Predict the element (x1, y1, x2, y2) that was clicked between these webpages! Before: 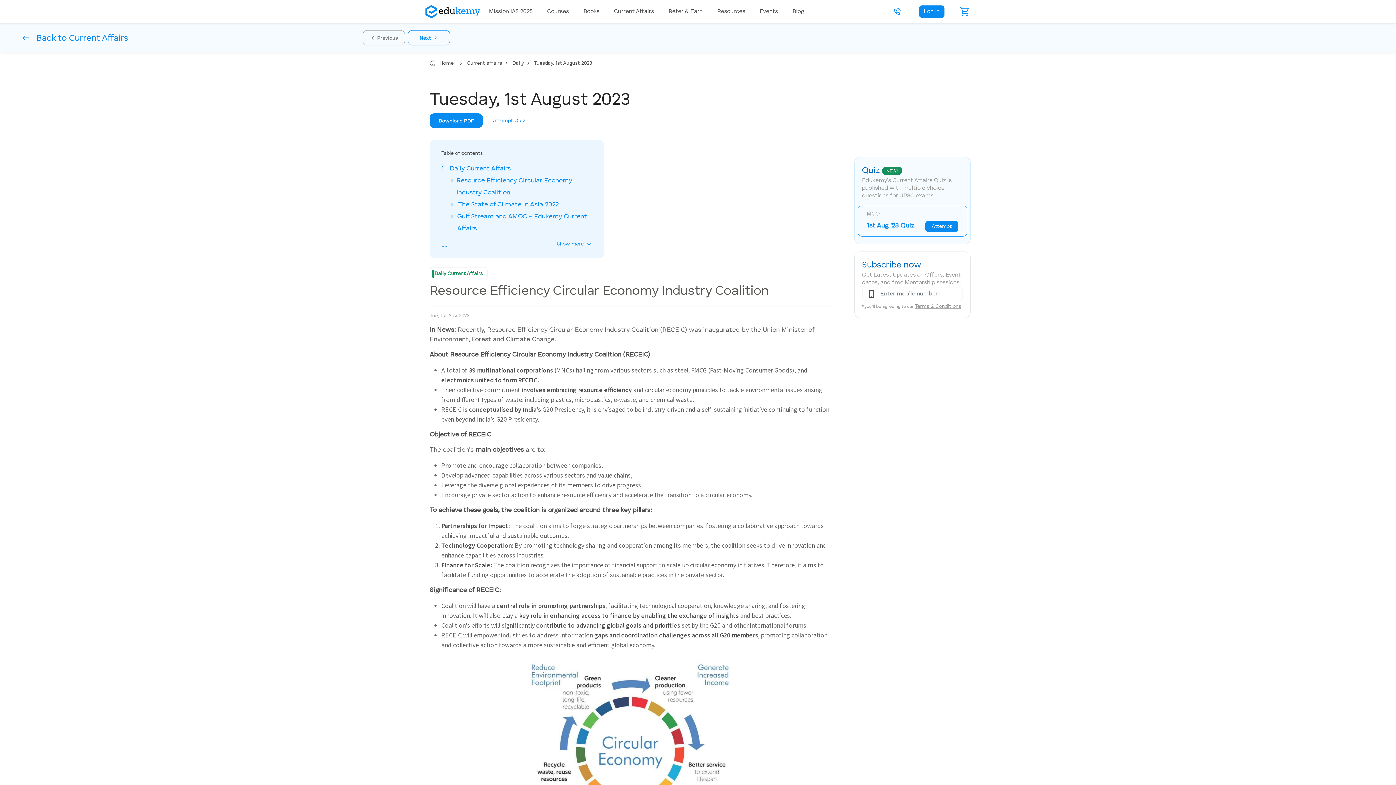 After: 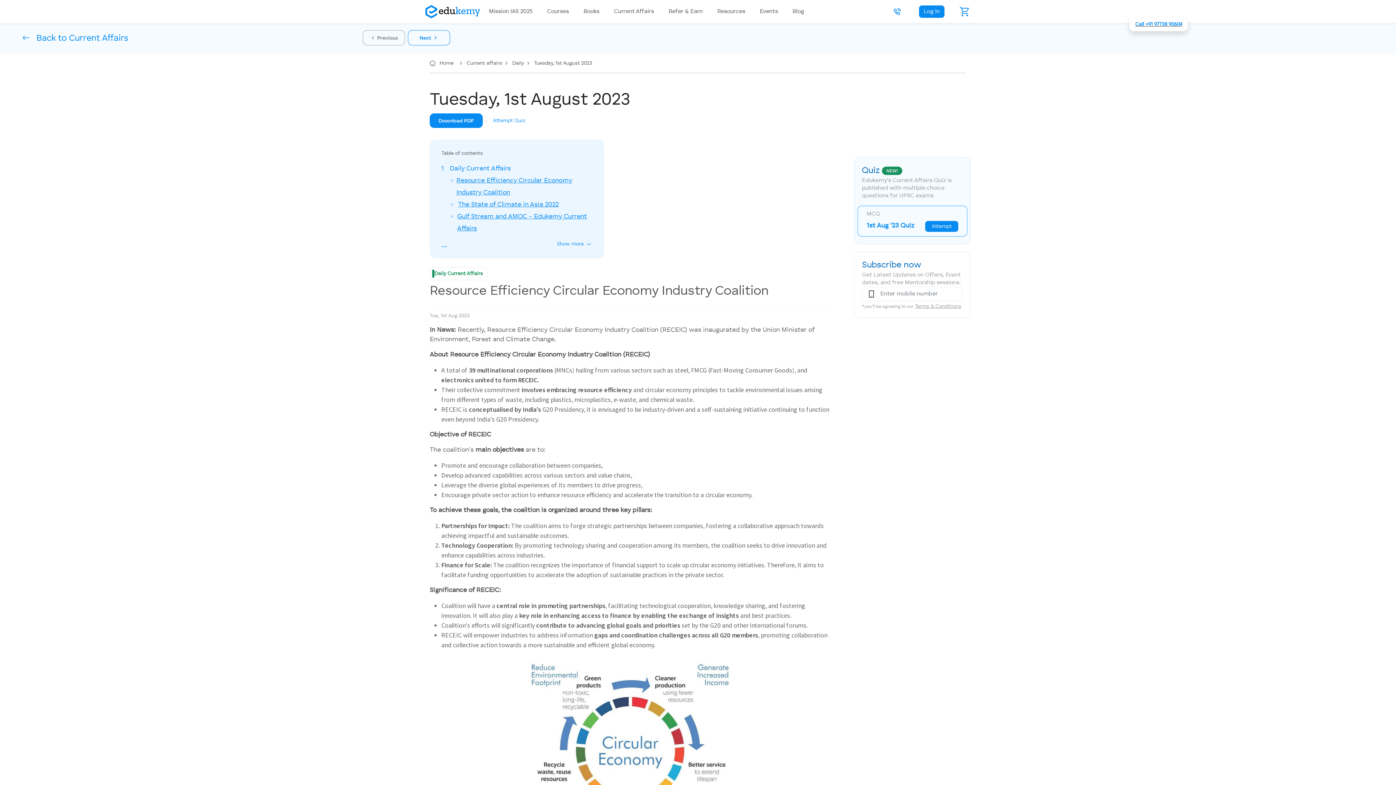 Action: bbox: (893, 7, 901, 16) label: edukemy call